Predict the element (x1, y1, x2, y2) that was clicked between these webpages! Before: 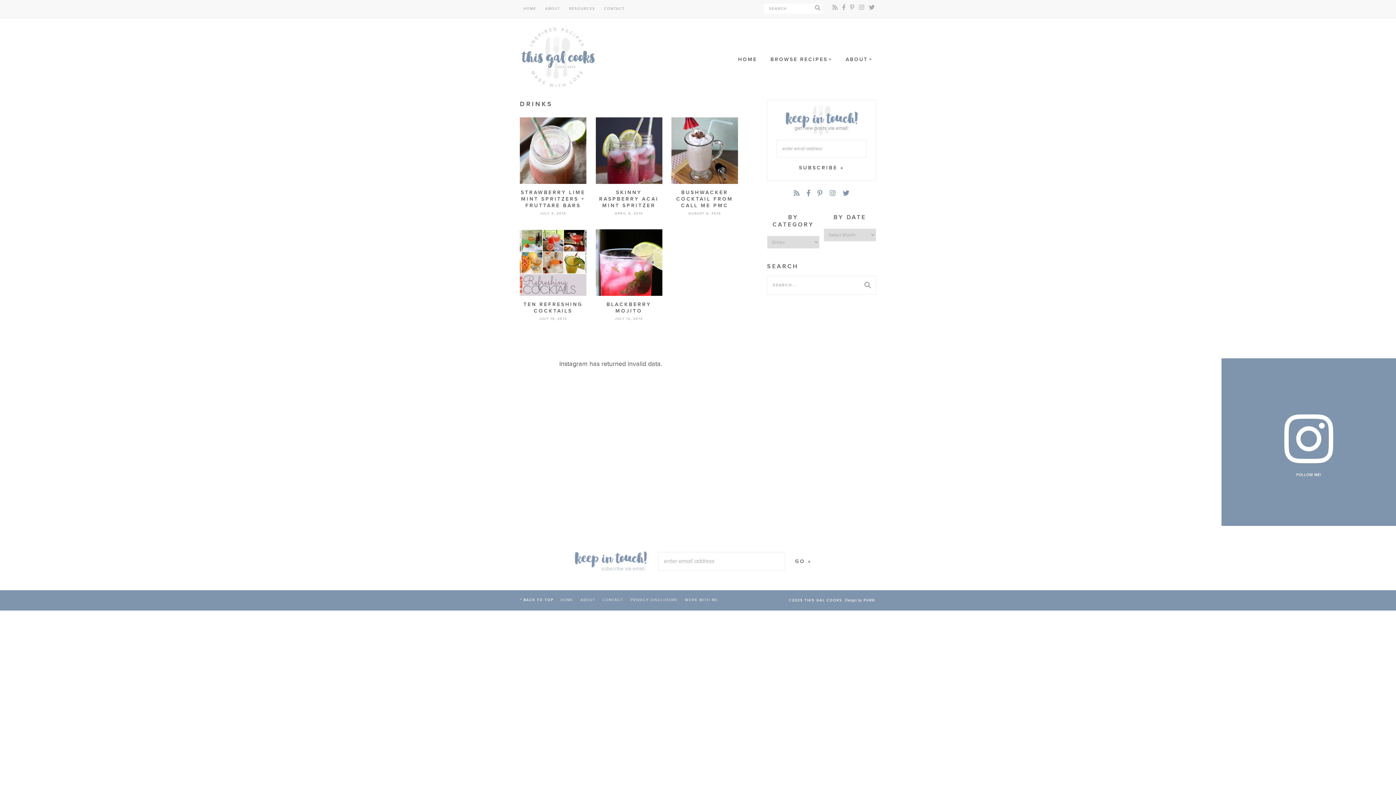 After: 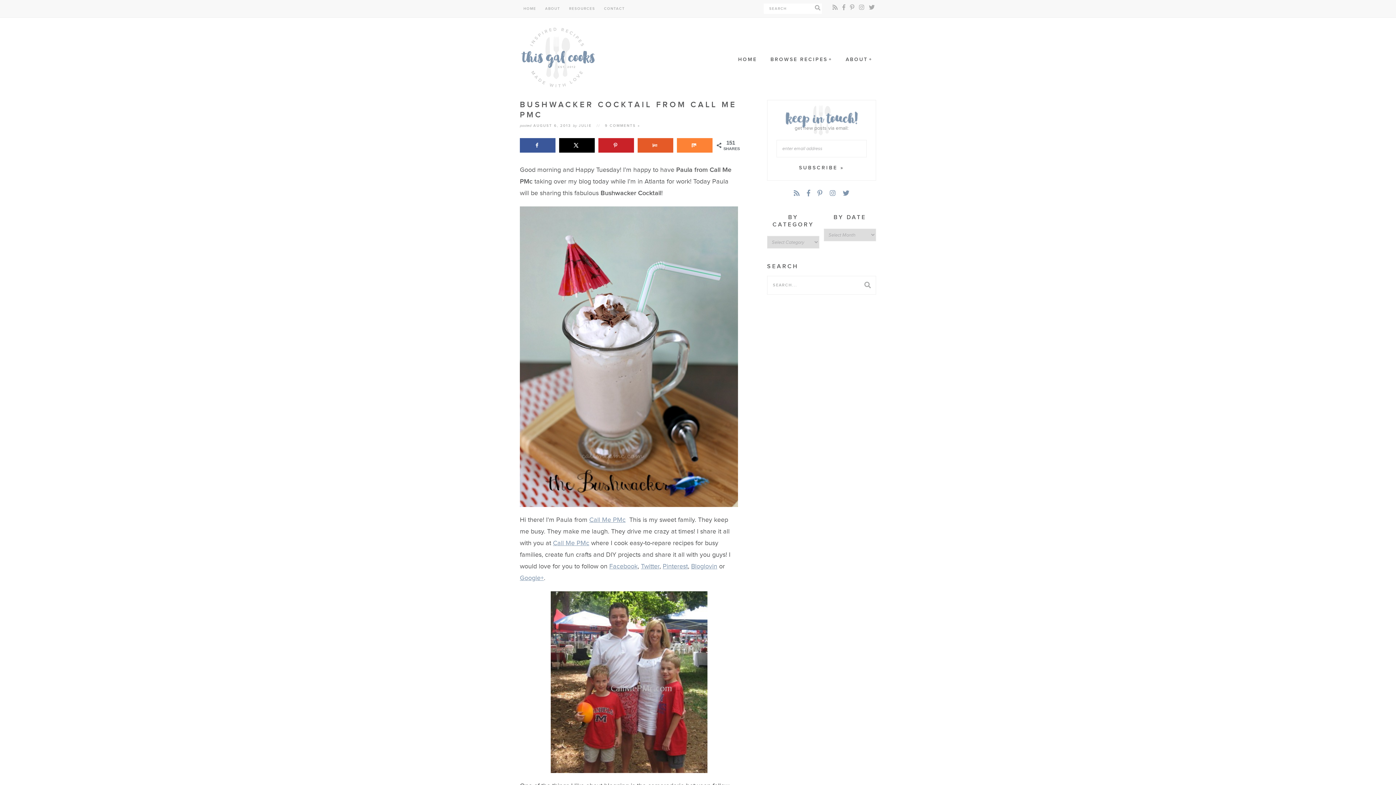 Action: bbox: (671, 117, 738, 209) label: BUSHWACKER COCKTAIL FROM CALL ME PMC